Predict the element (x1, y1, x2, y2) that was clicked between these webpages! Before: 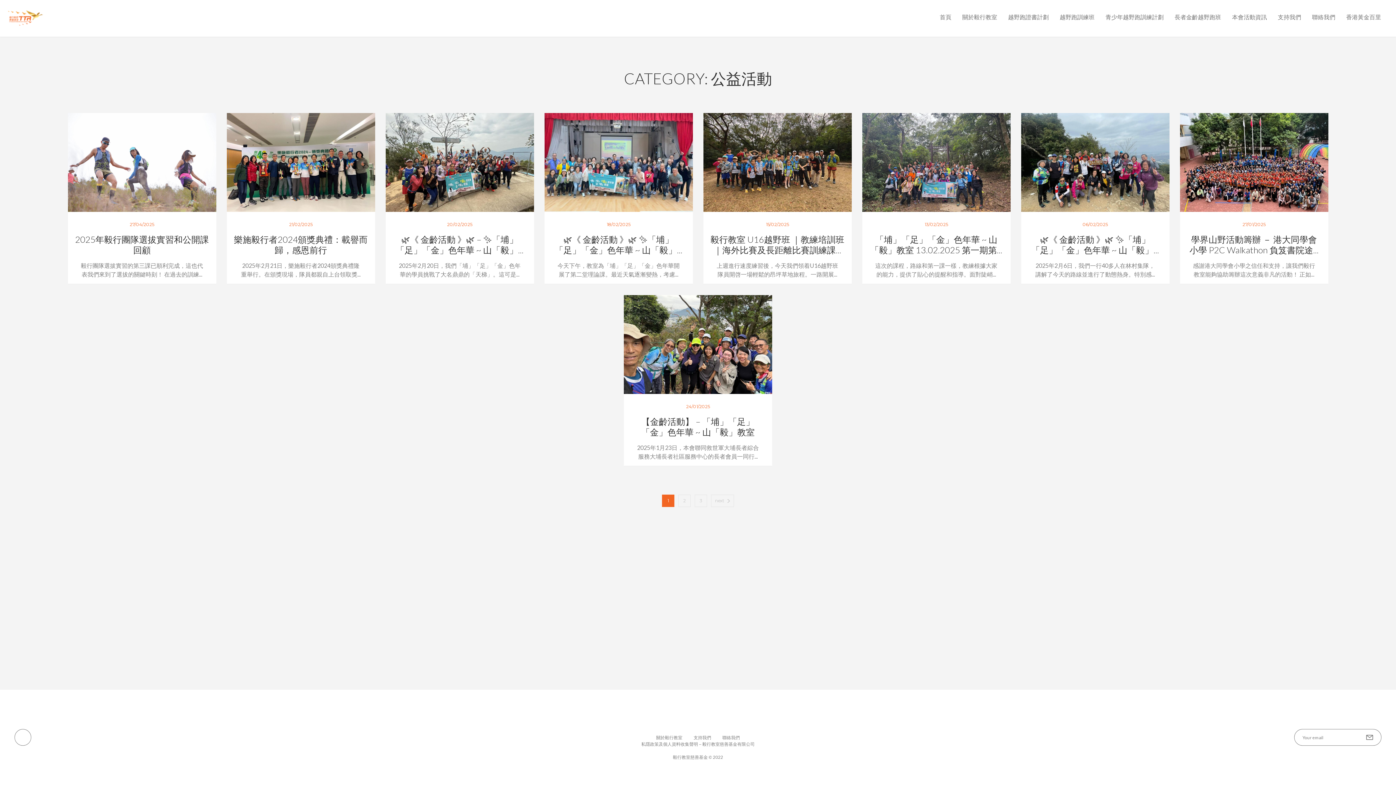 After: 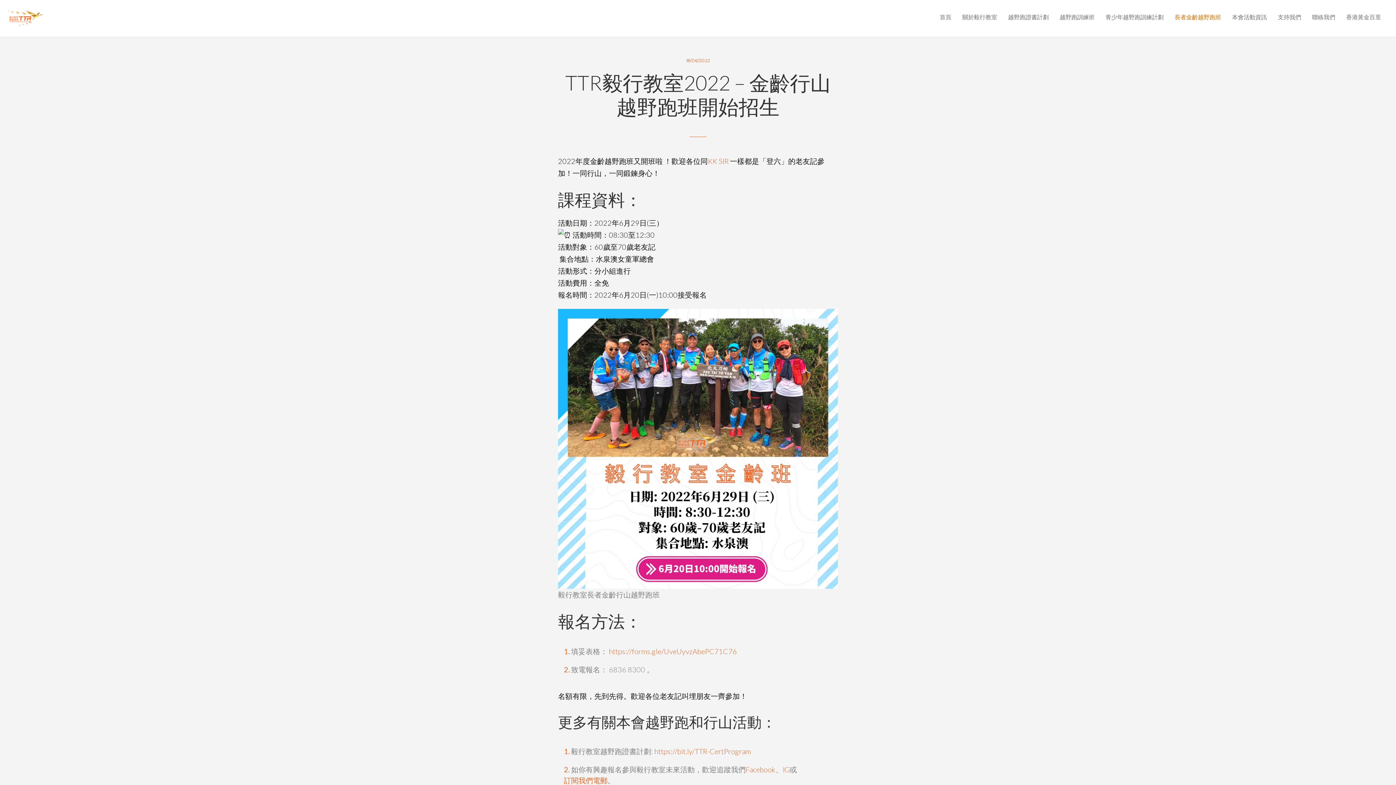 Action: label: 長者金齡越野跑班 bbox: (1173, 14, 1223, 20)